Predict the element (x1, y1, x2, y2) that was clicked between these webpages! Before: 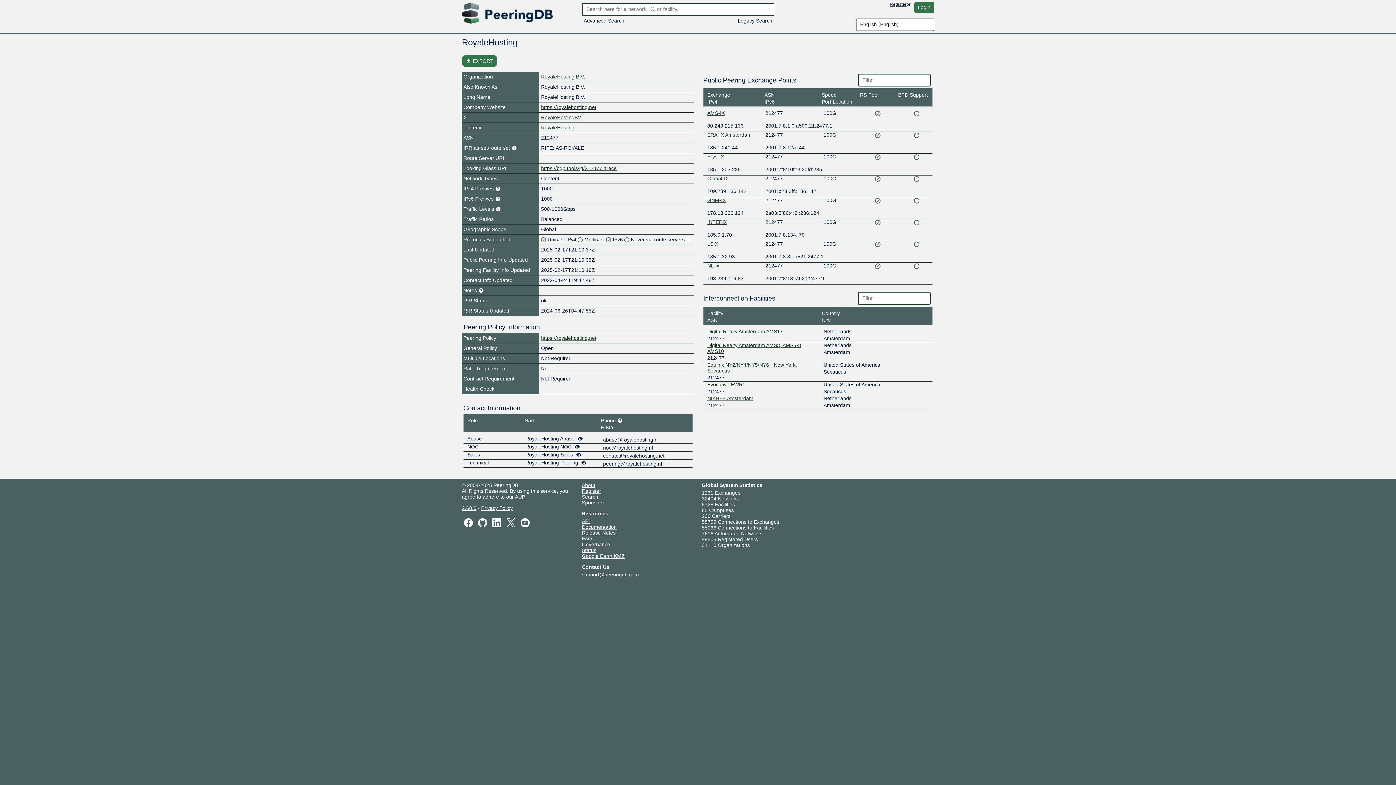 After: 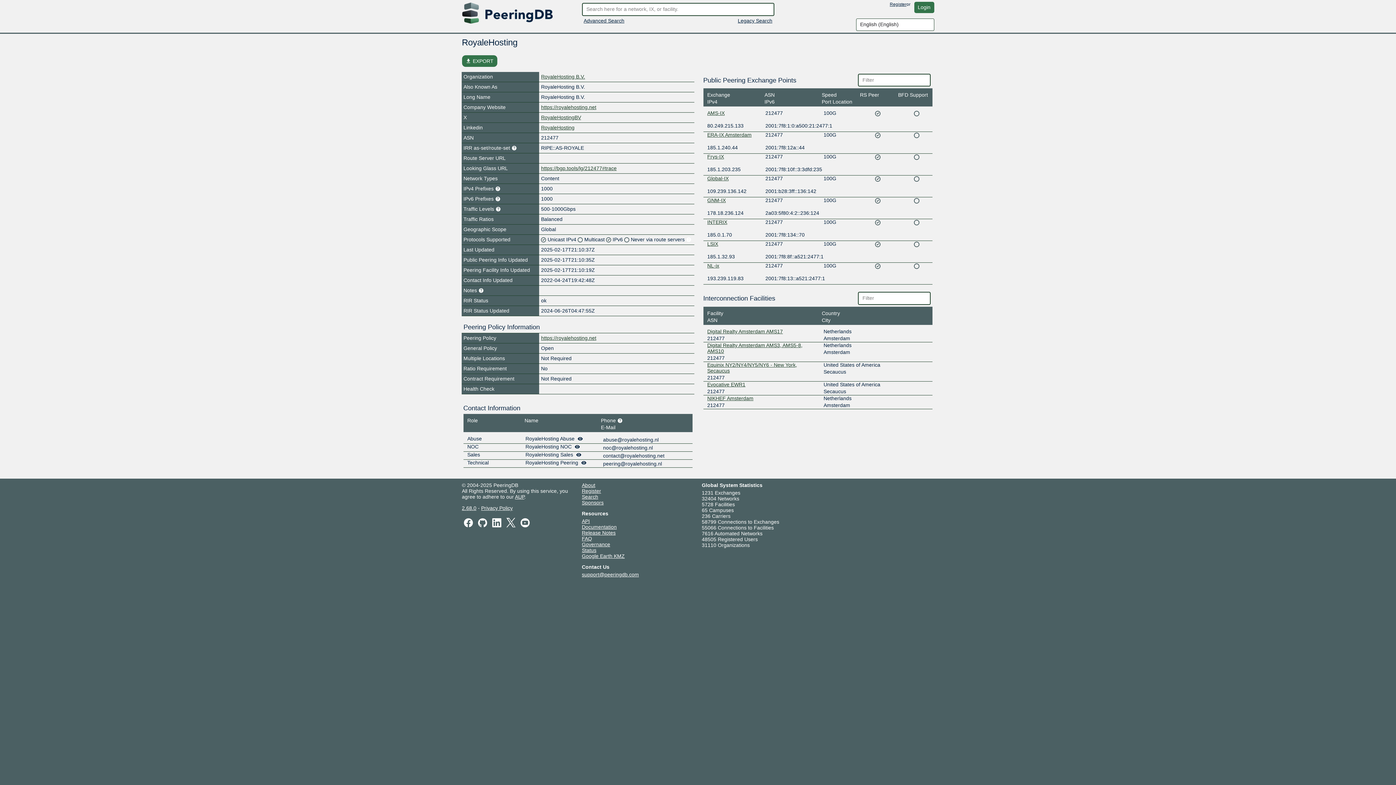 Action: bbox: (490, 519, 503, 525)